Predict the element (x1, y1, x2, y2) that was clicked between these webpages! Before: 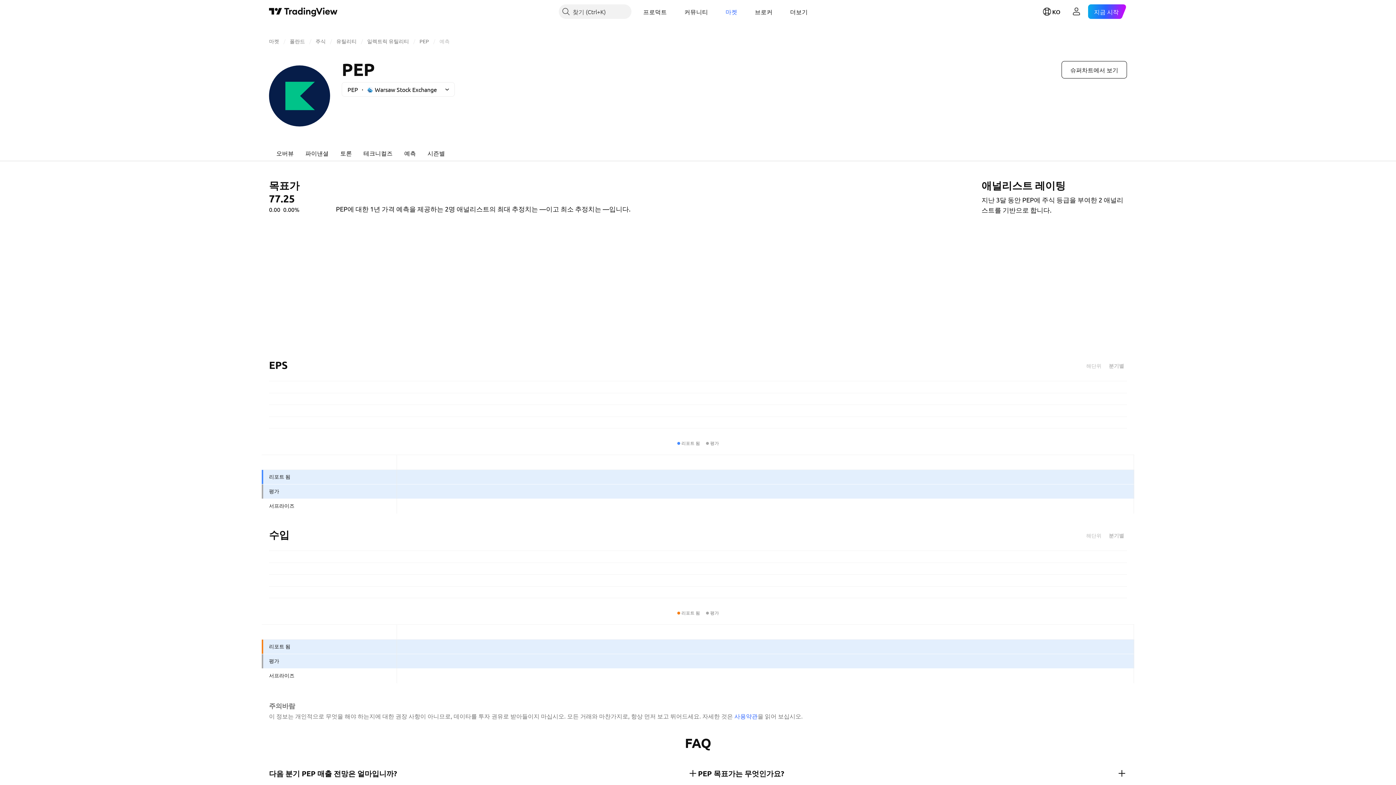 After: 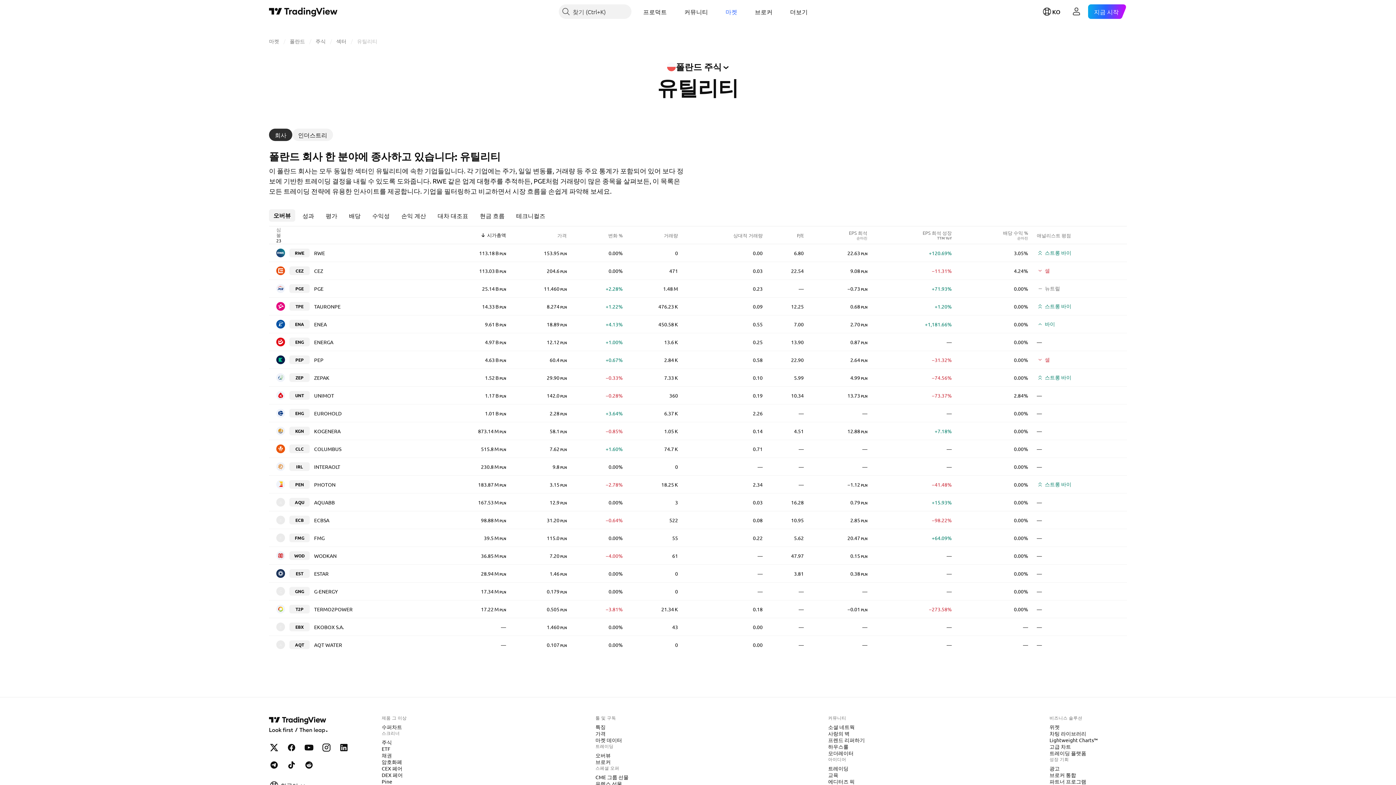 Action: bbox: (336, 37, 356, 44) label: 유틸리티